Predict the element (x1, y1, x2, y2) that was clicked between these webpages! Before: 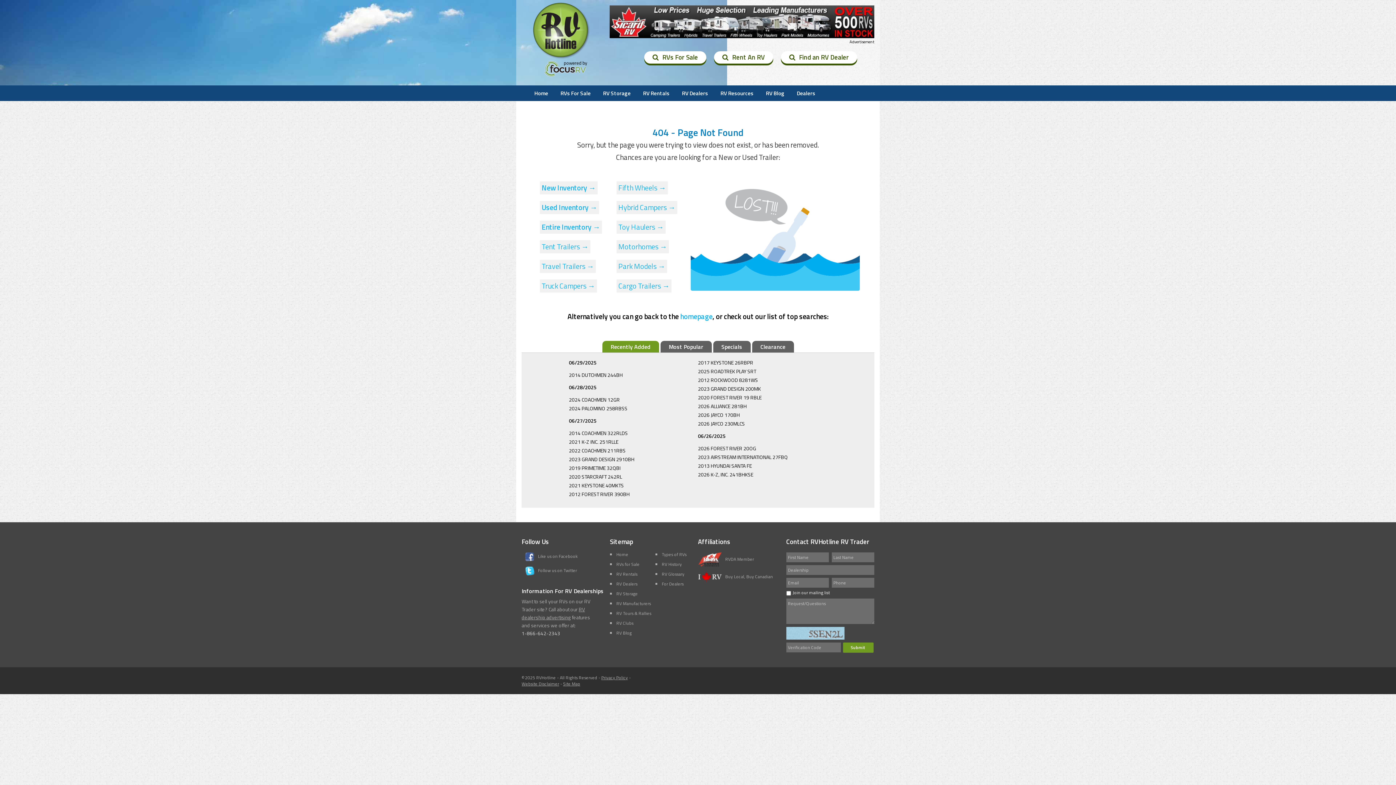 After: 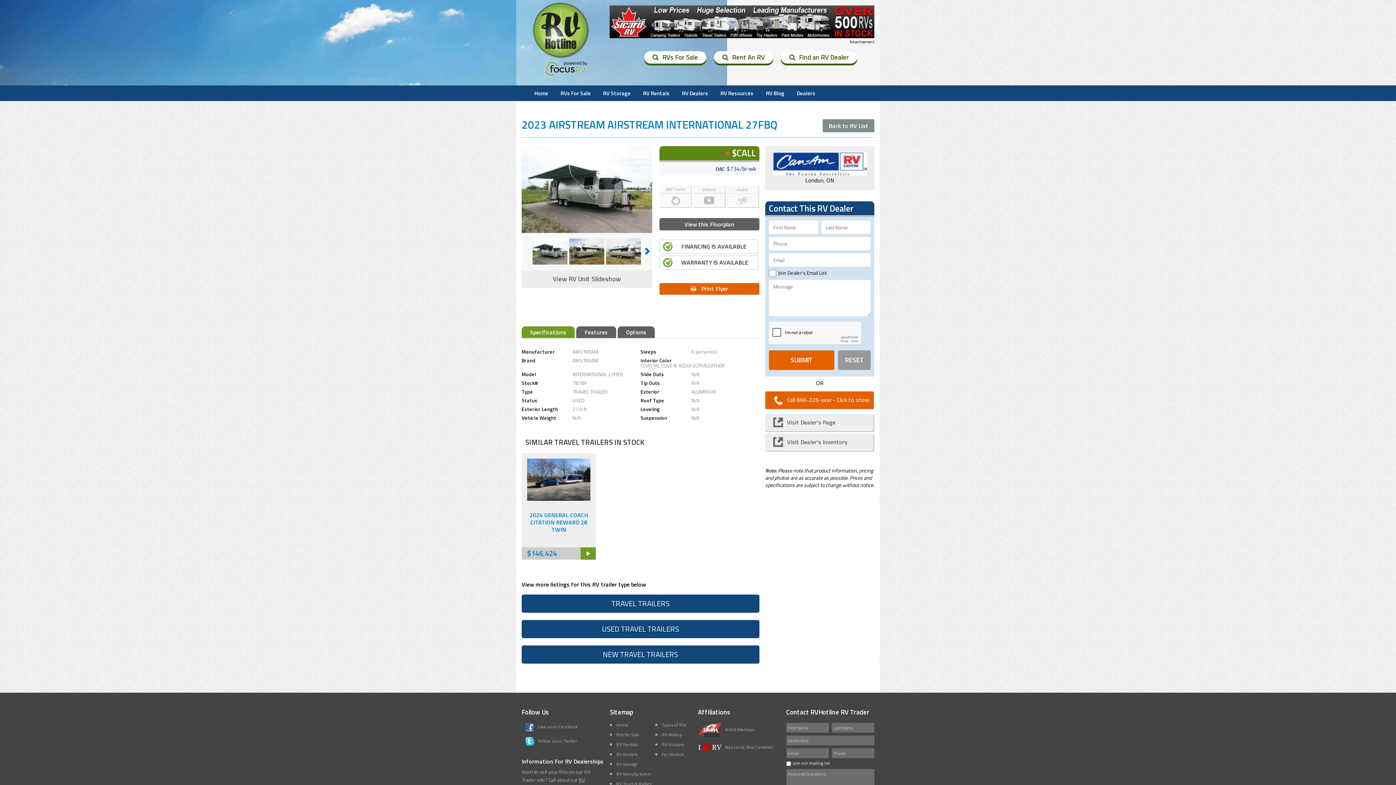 Action: label: 2023 AIRSTREAM INTERNATIONAL 27FBQ bbox: (698, 453, 788, 461)